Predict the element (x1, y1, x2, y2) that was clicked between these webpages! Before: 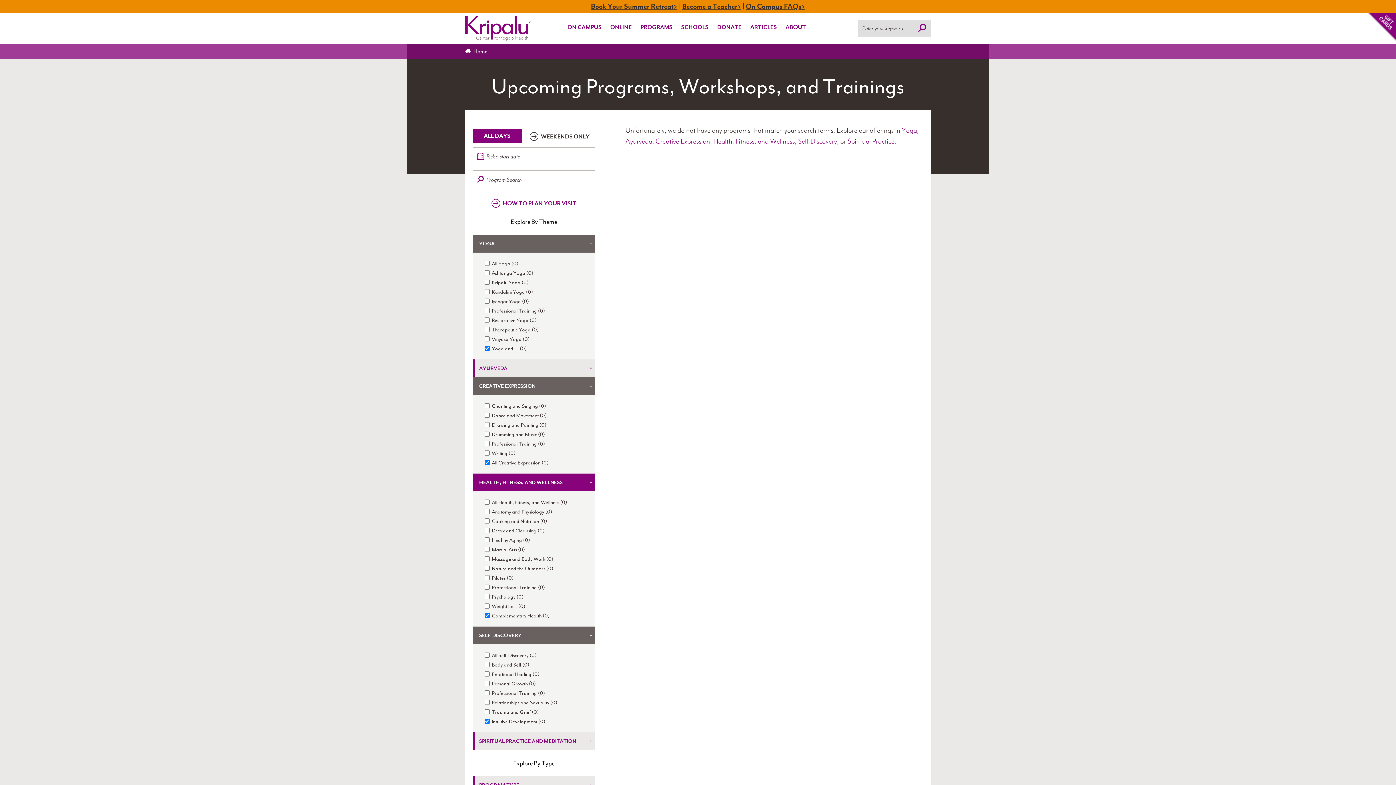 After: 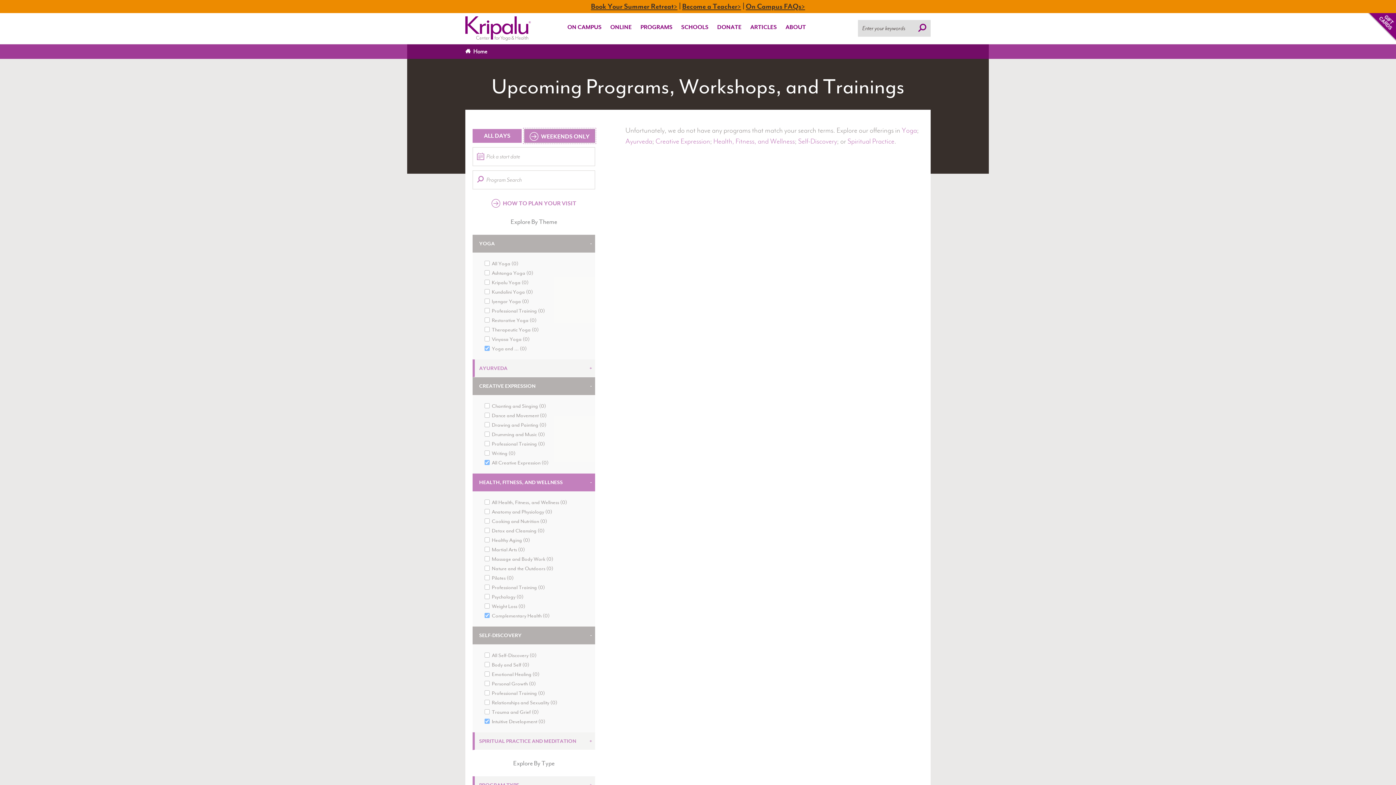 Action: label: WEEKENDS ONLY bbox: (524, 129, 595, 142)